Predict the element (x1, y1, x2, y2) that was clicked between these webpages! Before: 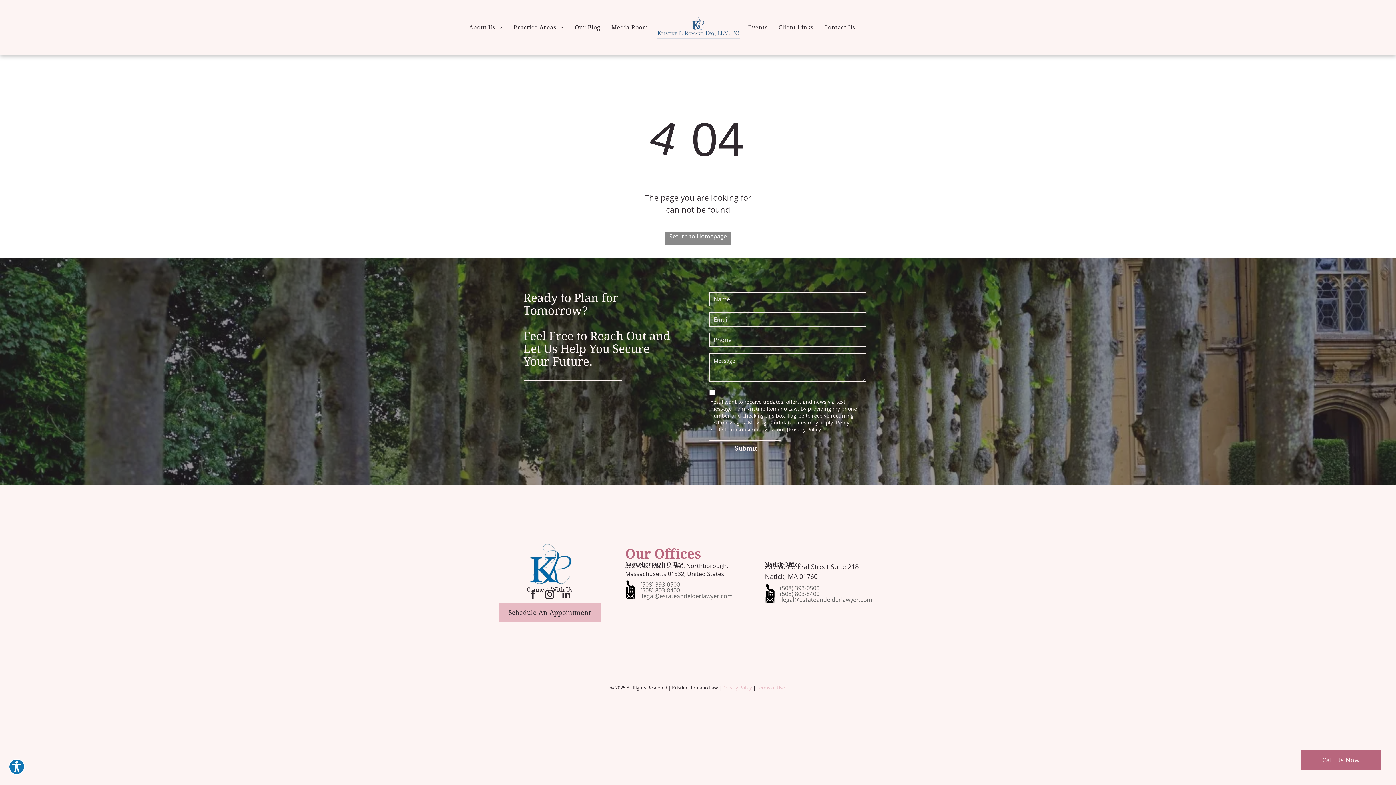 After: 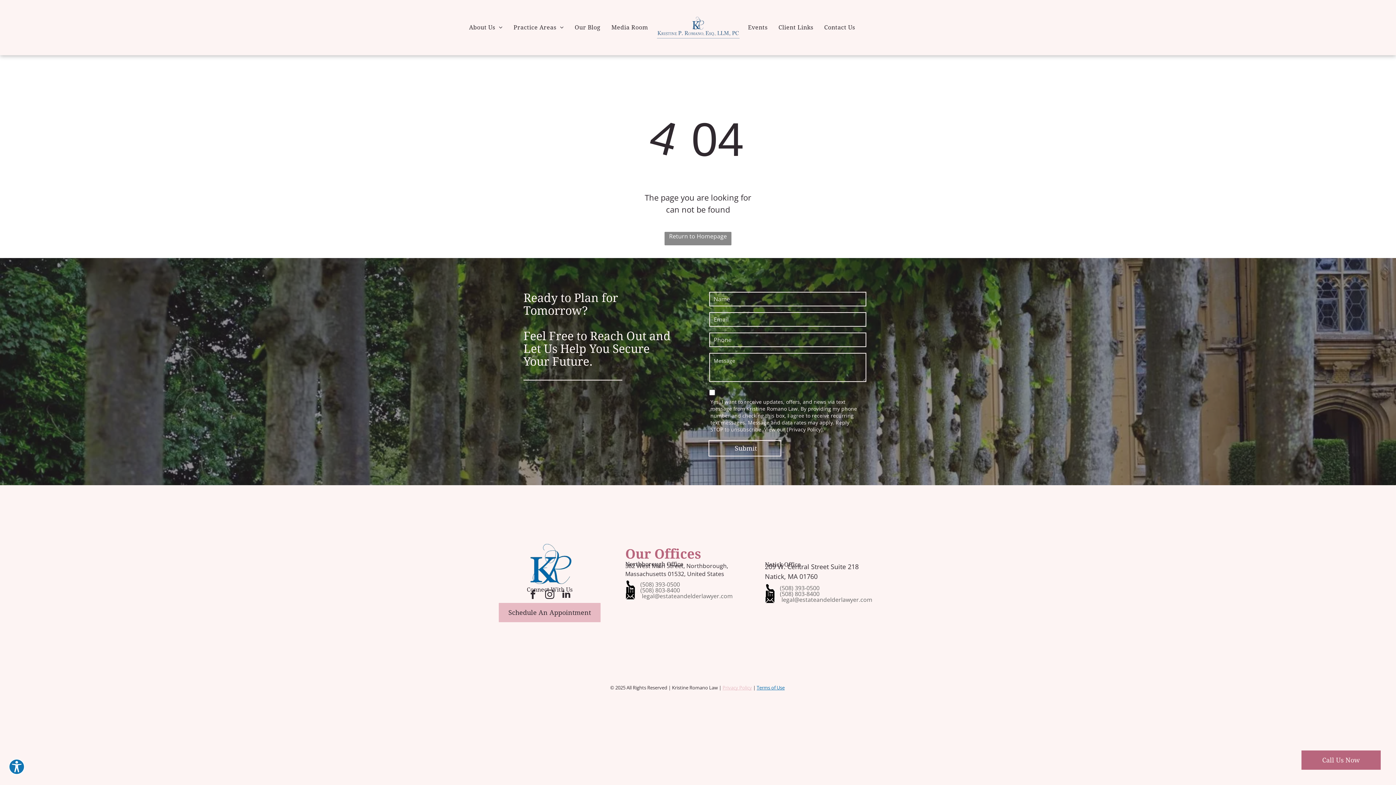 Action: bbox: (756, 684, 784, 691) label: Terms of Use